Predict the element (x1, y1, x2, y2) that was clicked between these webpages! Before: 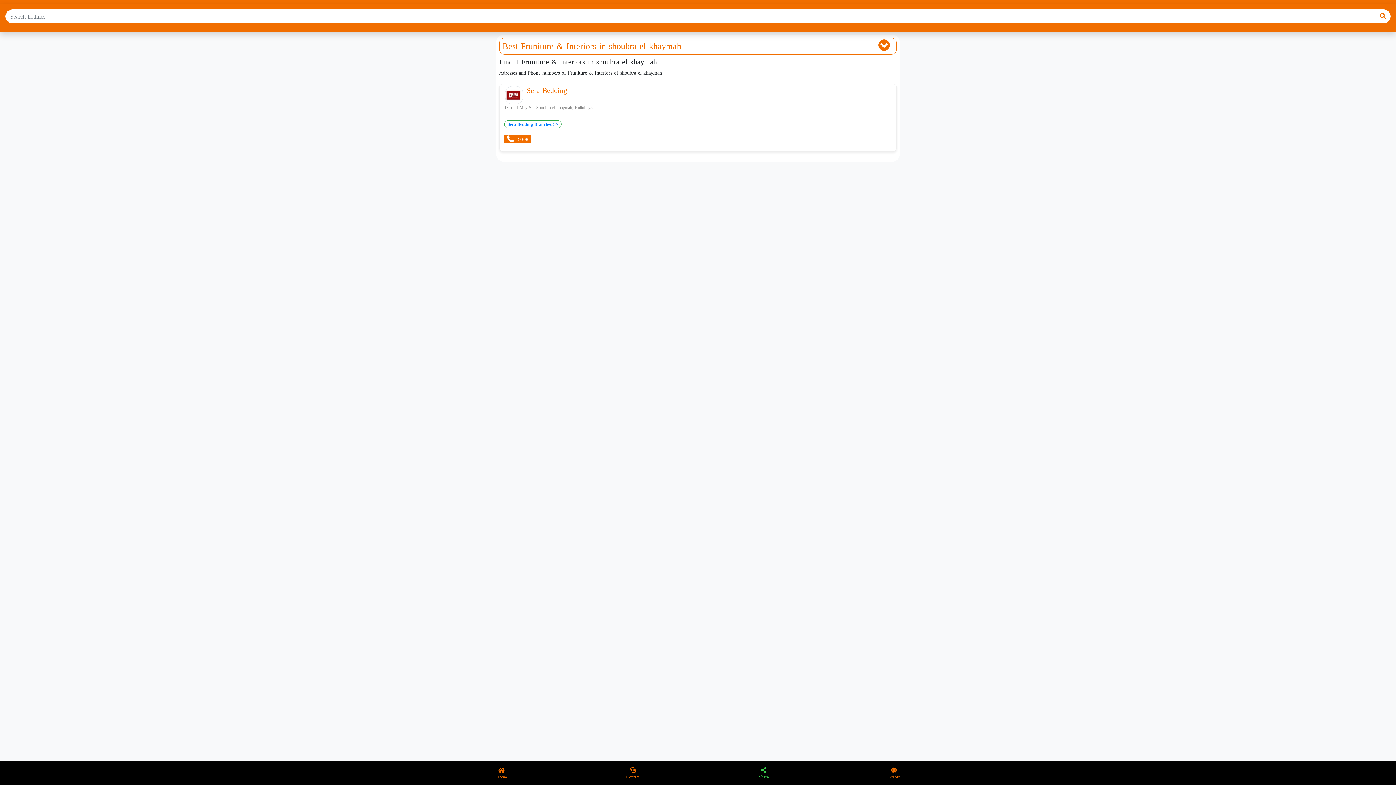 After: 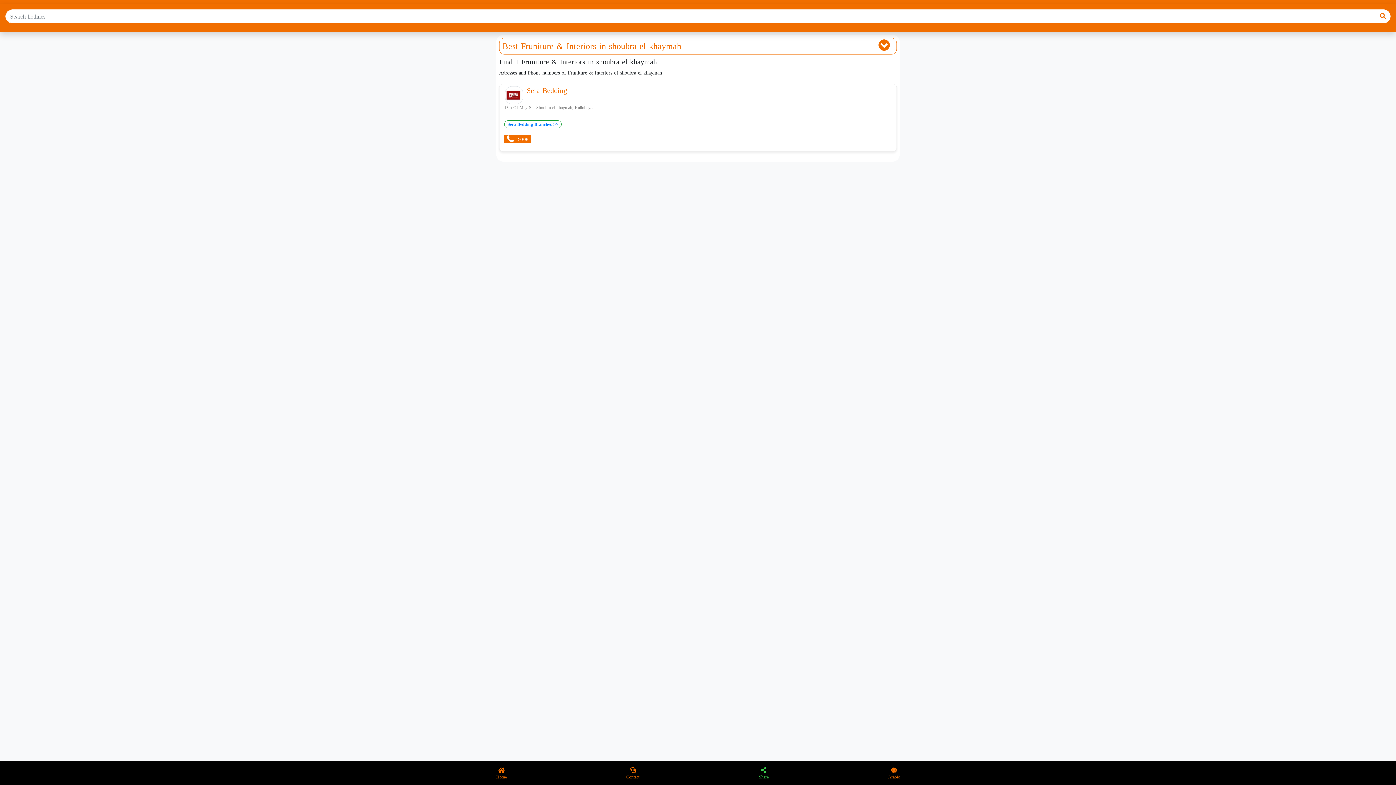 Action: bbox: (504, 134, 531, 143) label:  19308